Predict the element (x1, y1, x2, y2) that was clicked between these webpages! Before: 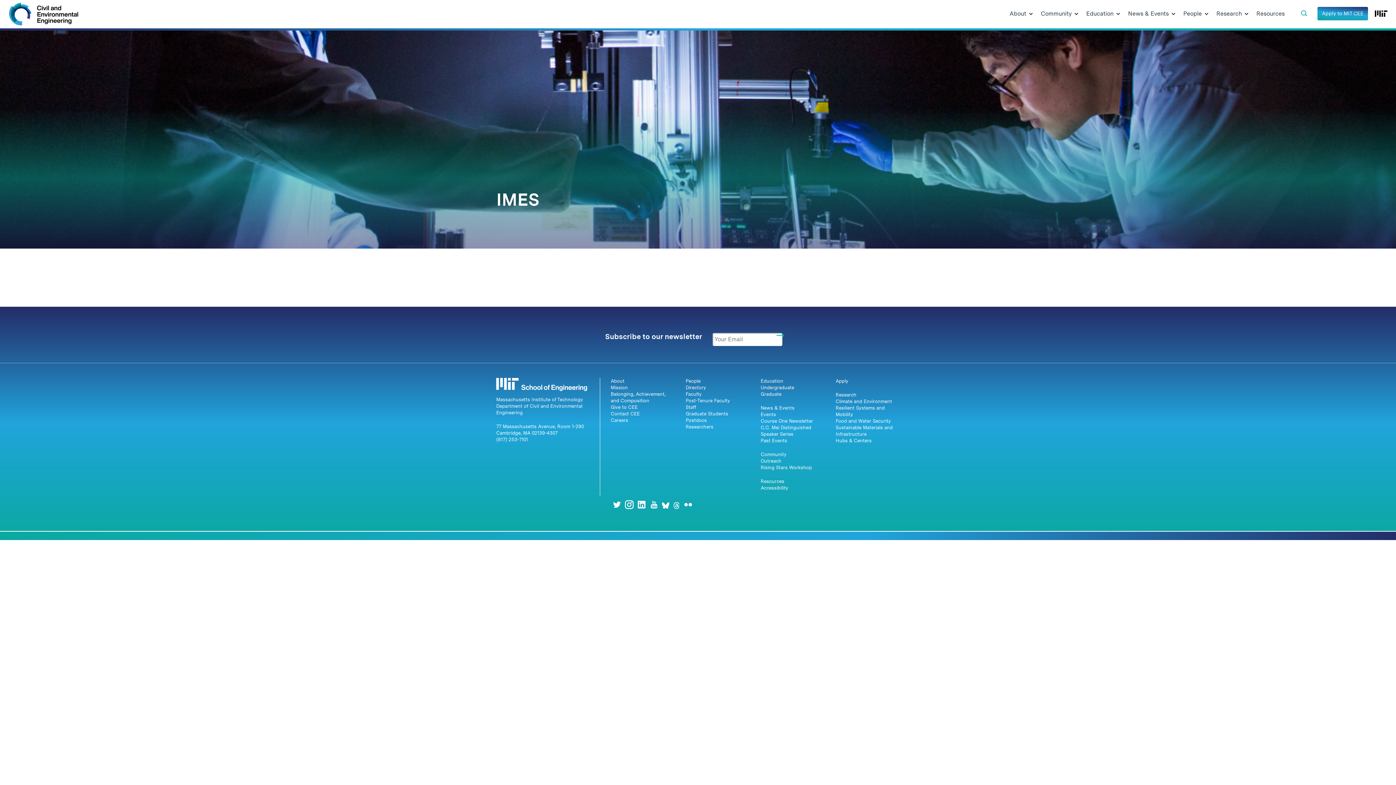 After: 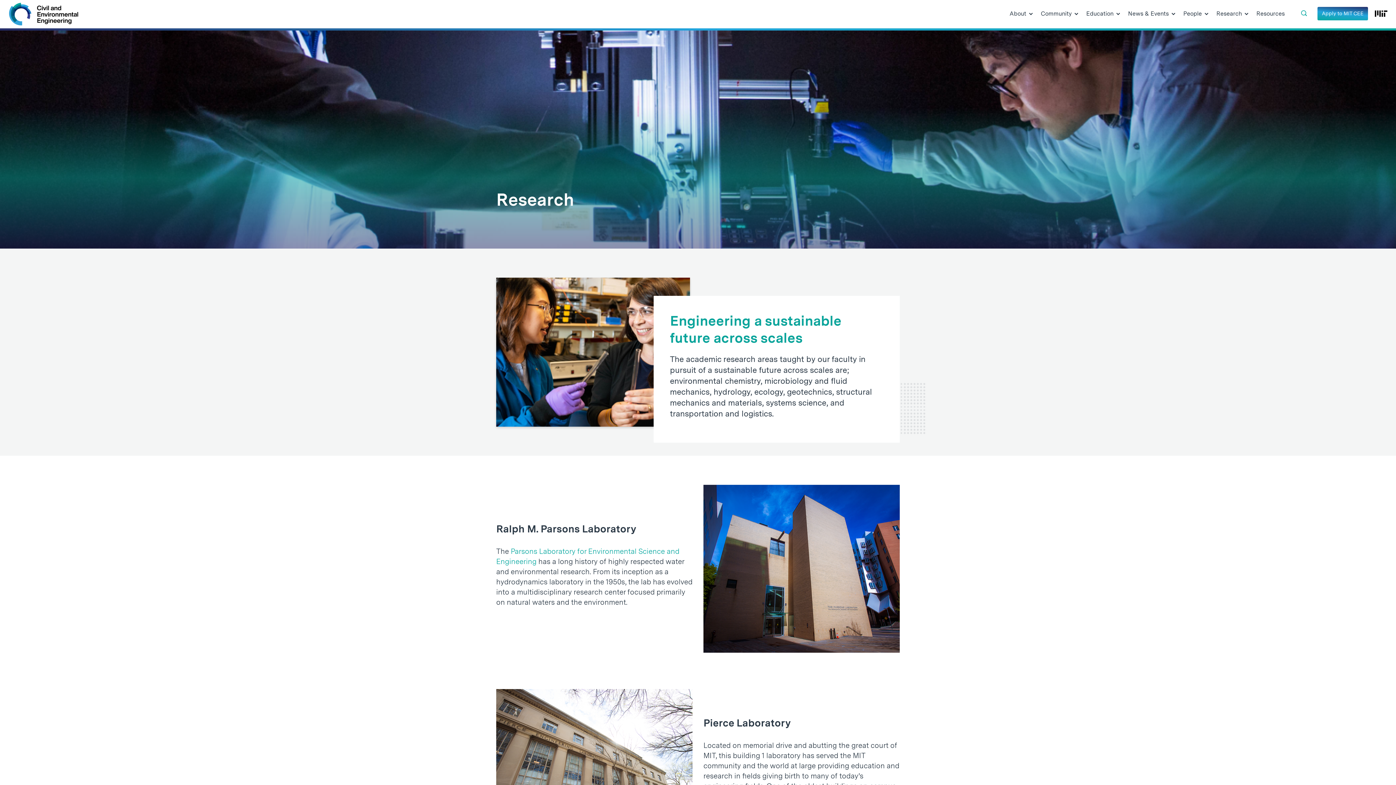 Action: bbox: (835, 392, 856, 397) label: Research